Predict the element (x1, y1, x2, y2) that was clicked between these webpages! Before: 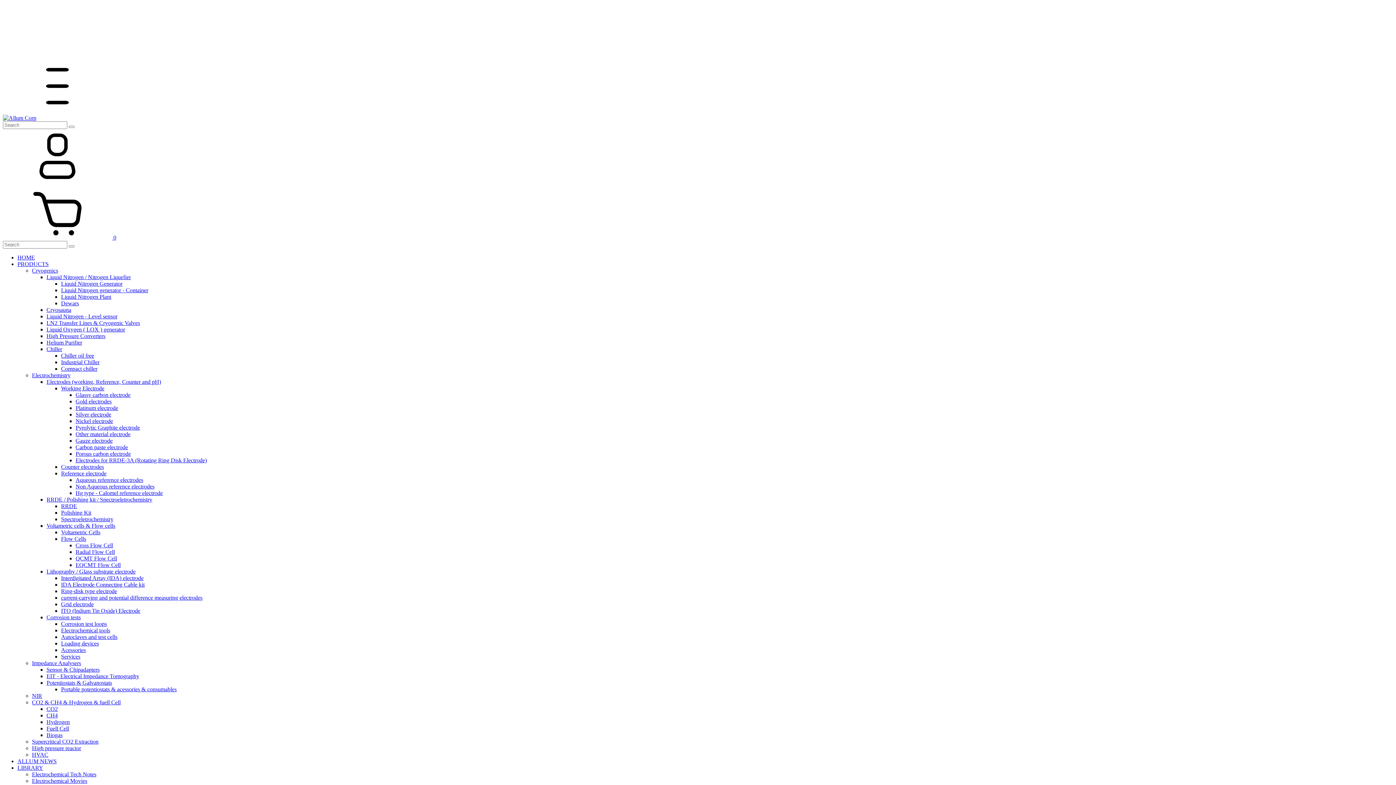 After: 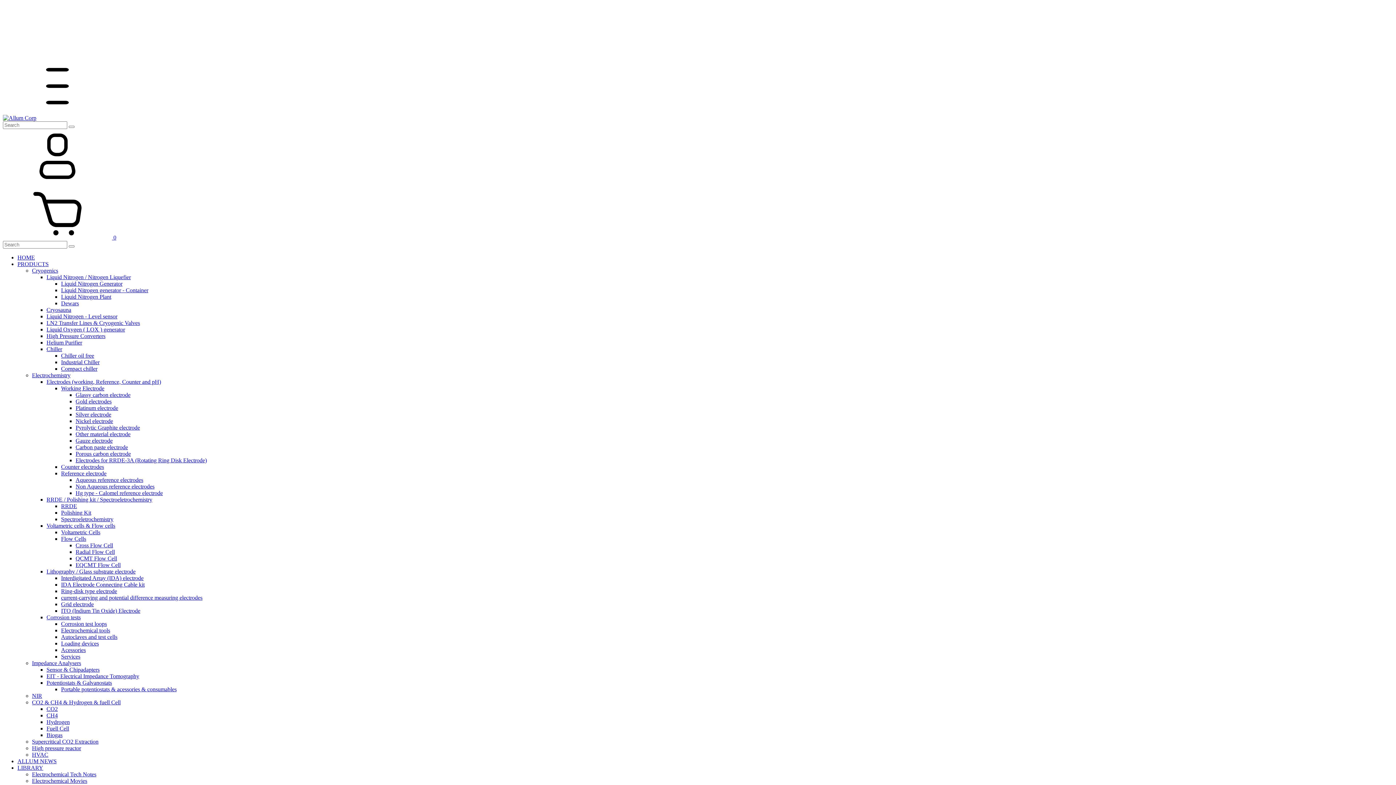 Action: label: Cryosauna bbox: (46, 306, 71, 313)